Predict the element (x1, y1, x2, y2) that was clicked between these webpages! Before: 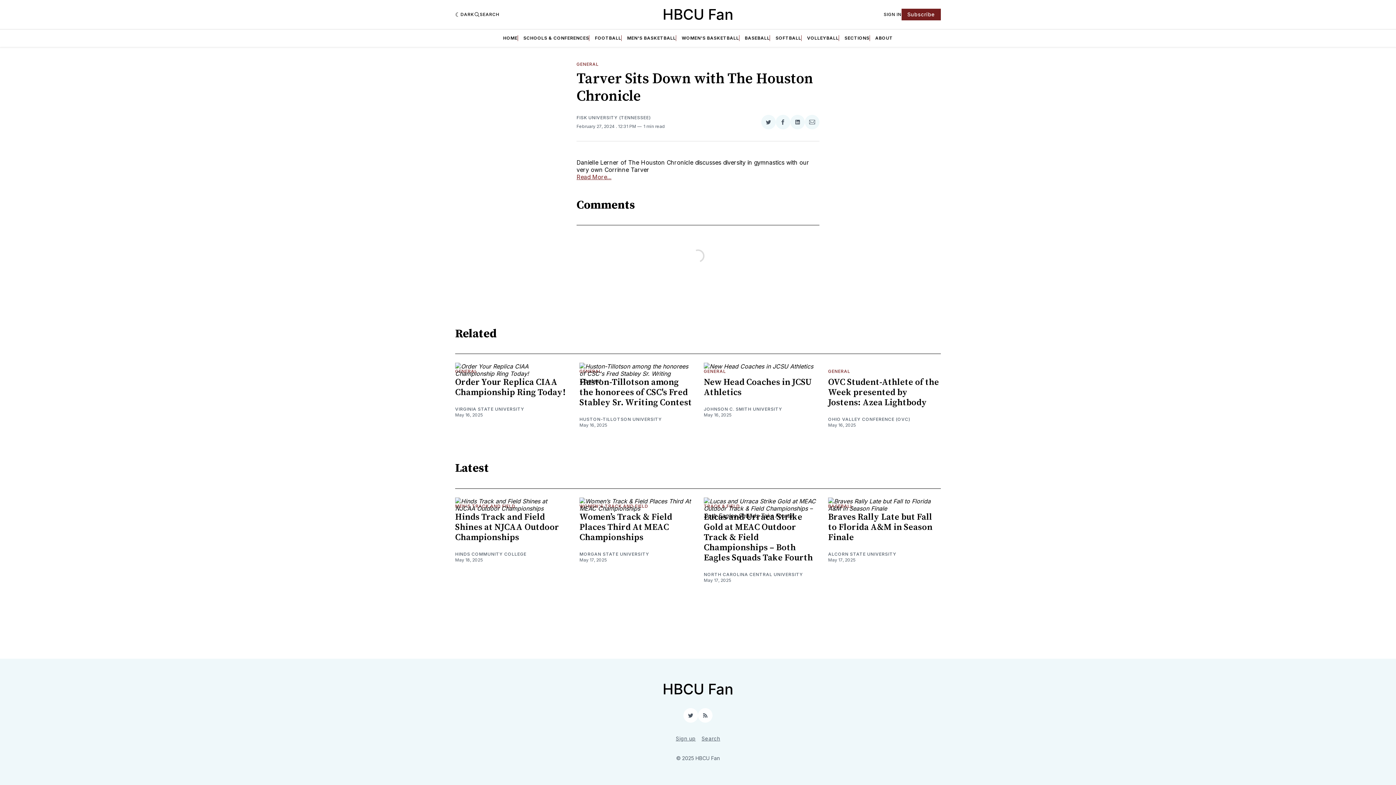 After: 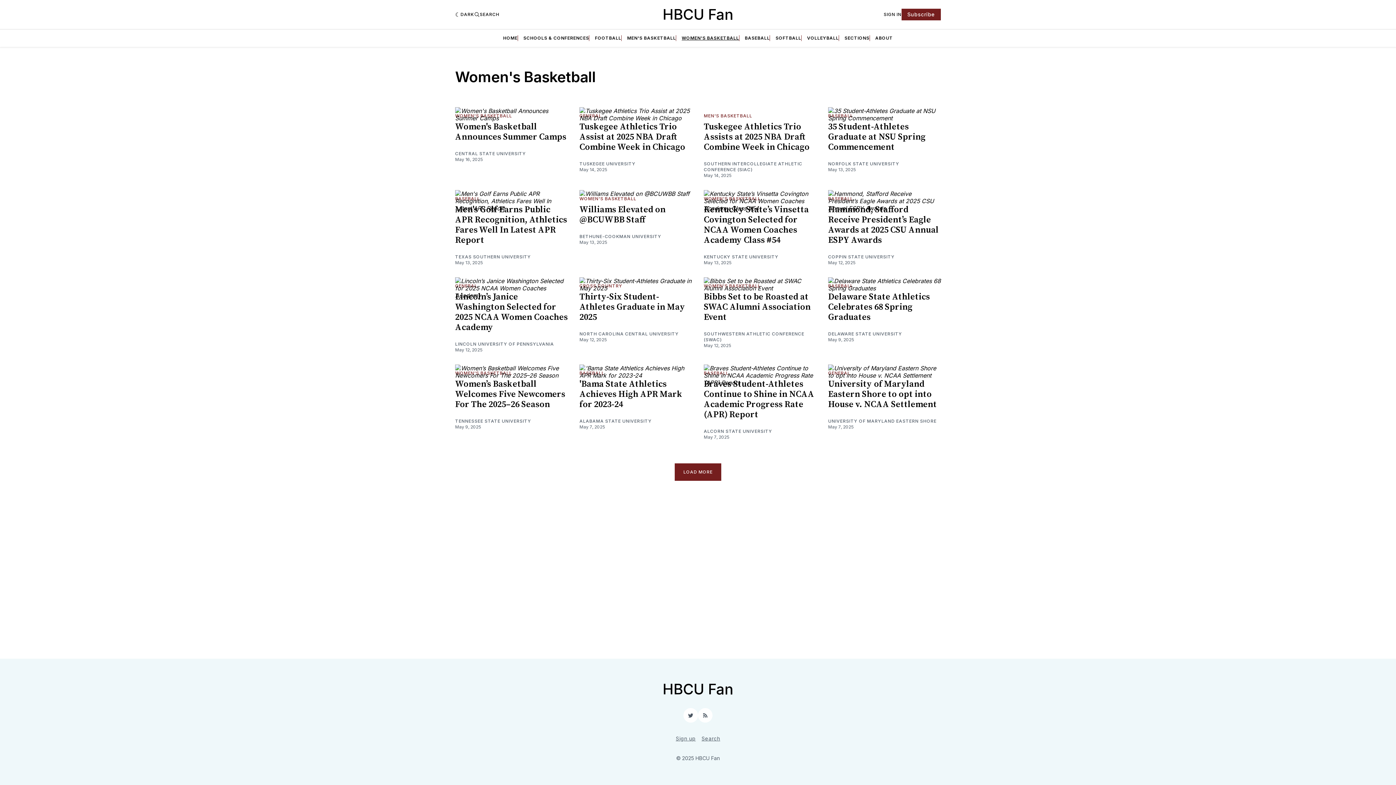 Action: bbox: (681, 35, 739, 41) label: WOMEN'S BASKETBALL